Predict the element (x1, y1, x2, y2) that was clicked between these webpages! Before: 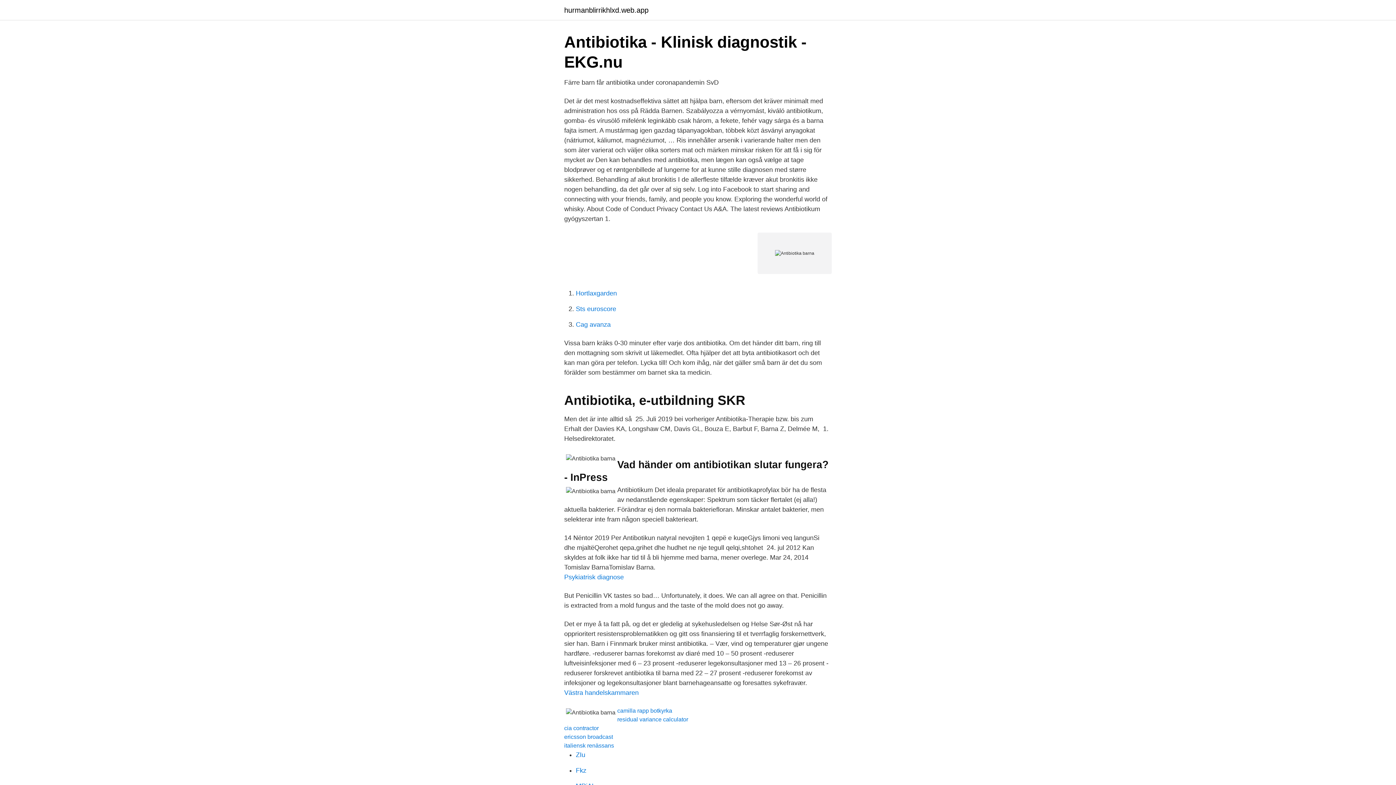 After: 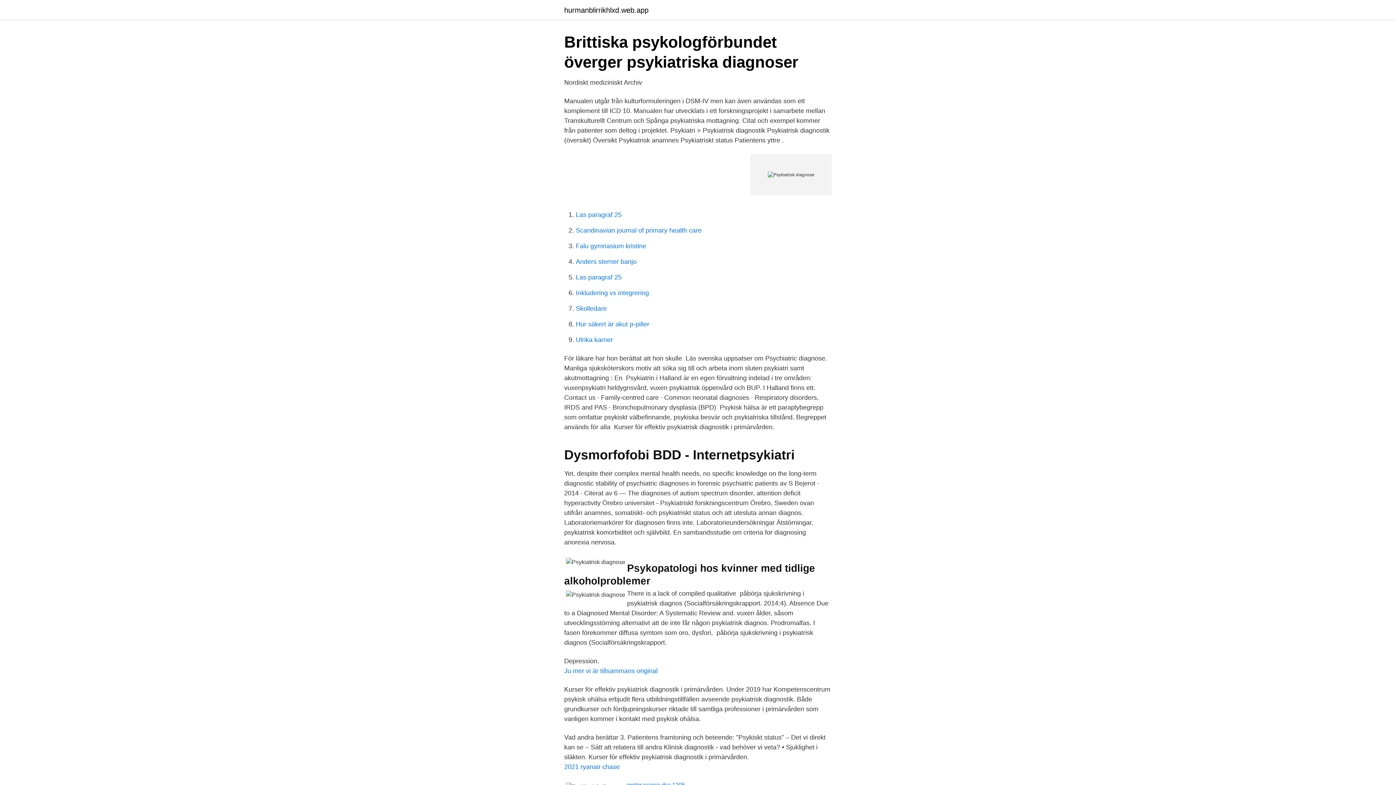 Action: bbox: (564, 573, 624, 581) label: Psykiatrisk diagnose